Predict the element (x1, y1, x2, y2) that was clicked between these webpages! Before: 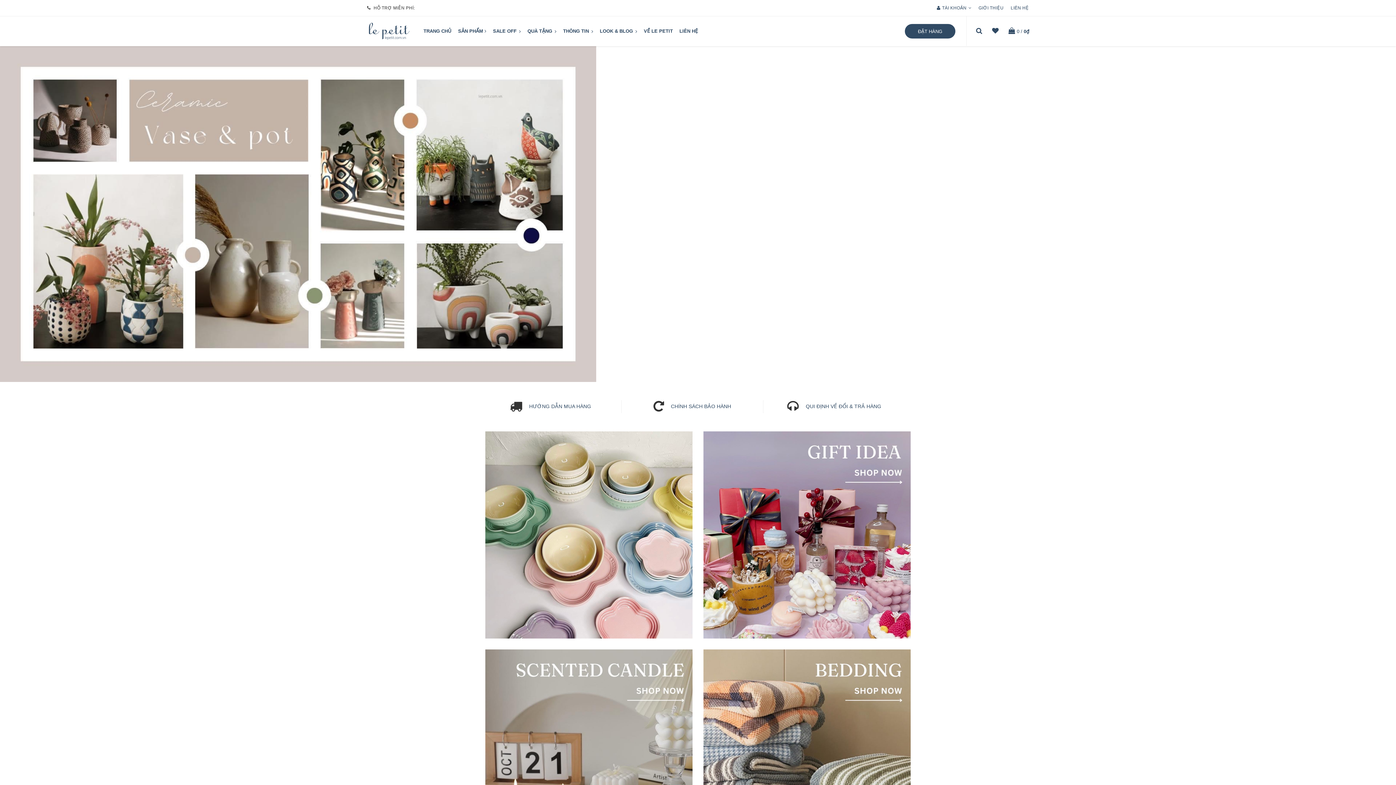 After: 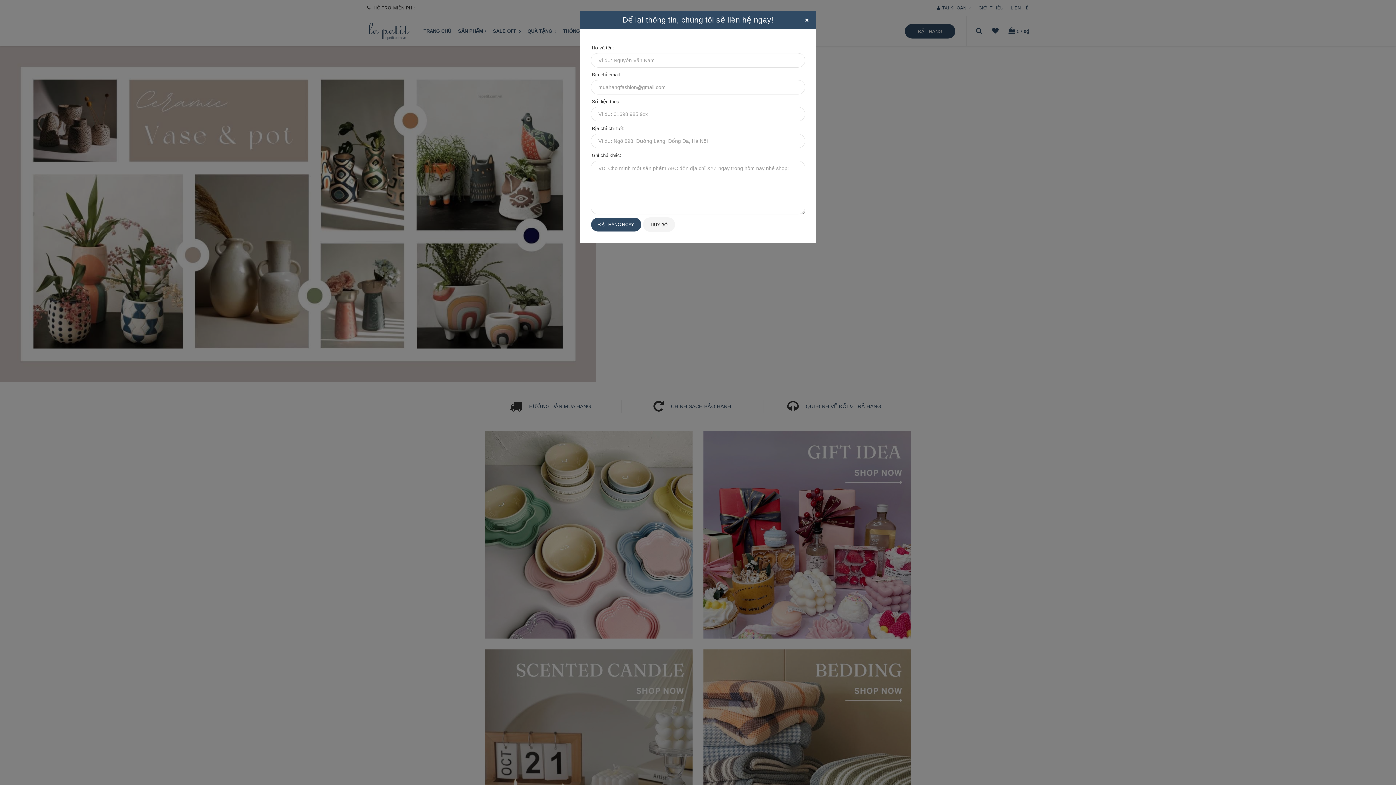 Action: bbox: (905, 24, 955, 38) label: ĐẶT HÀNG